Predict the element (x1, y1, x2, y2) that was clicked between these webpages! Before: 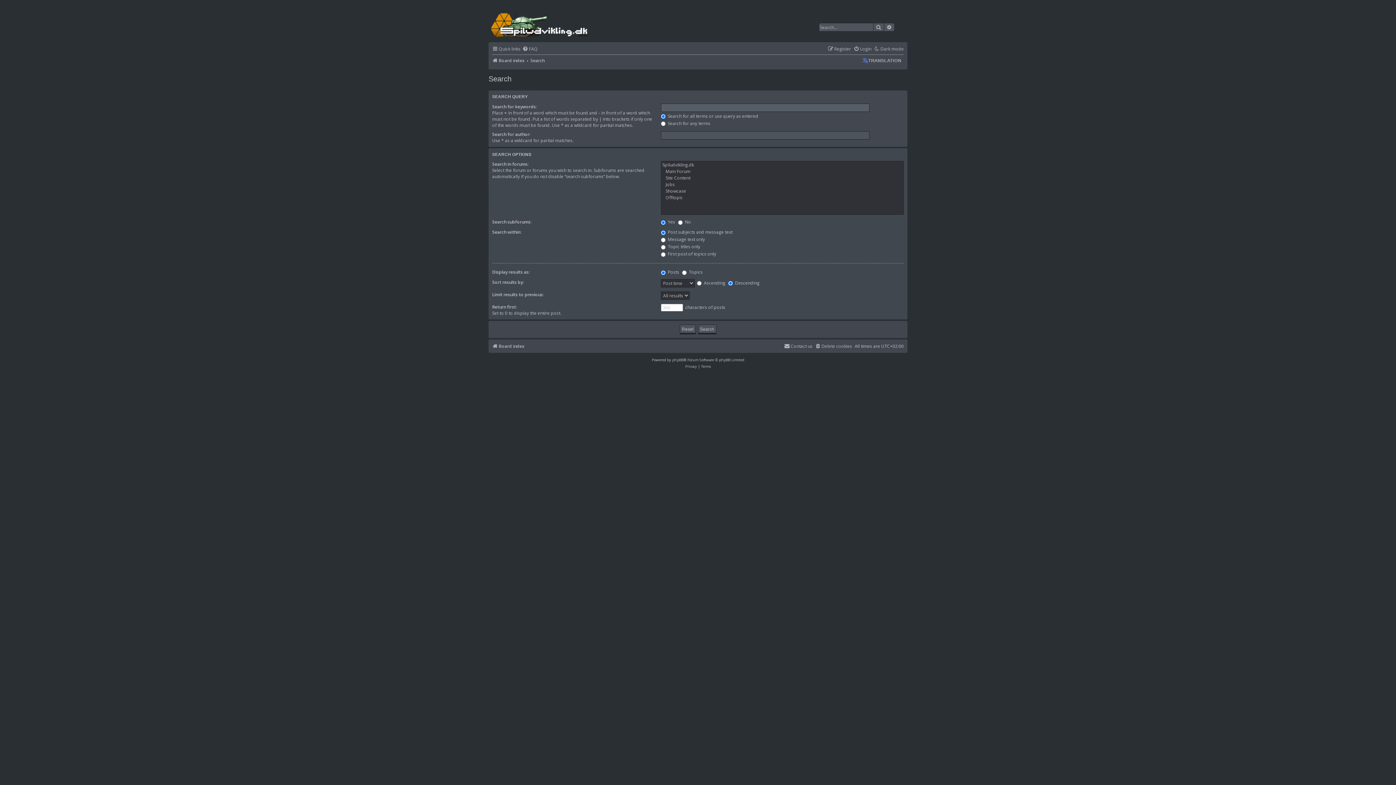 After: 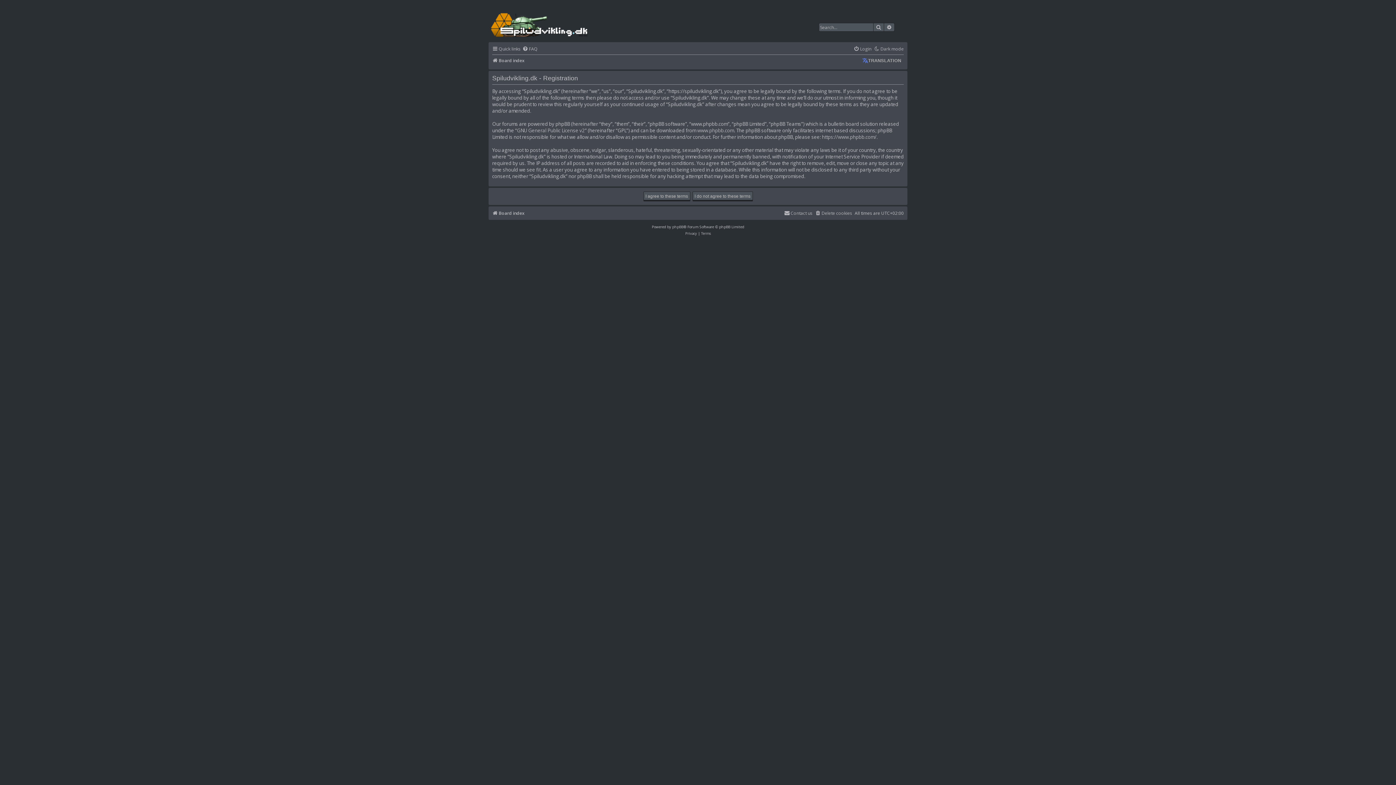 Action: label: Register bbox: (828, 44, 851, 53)